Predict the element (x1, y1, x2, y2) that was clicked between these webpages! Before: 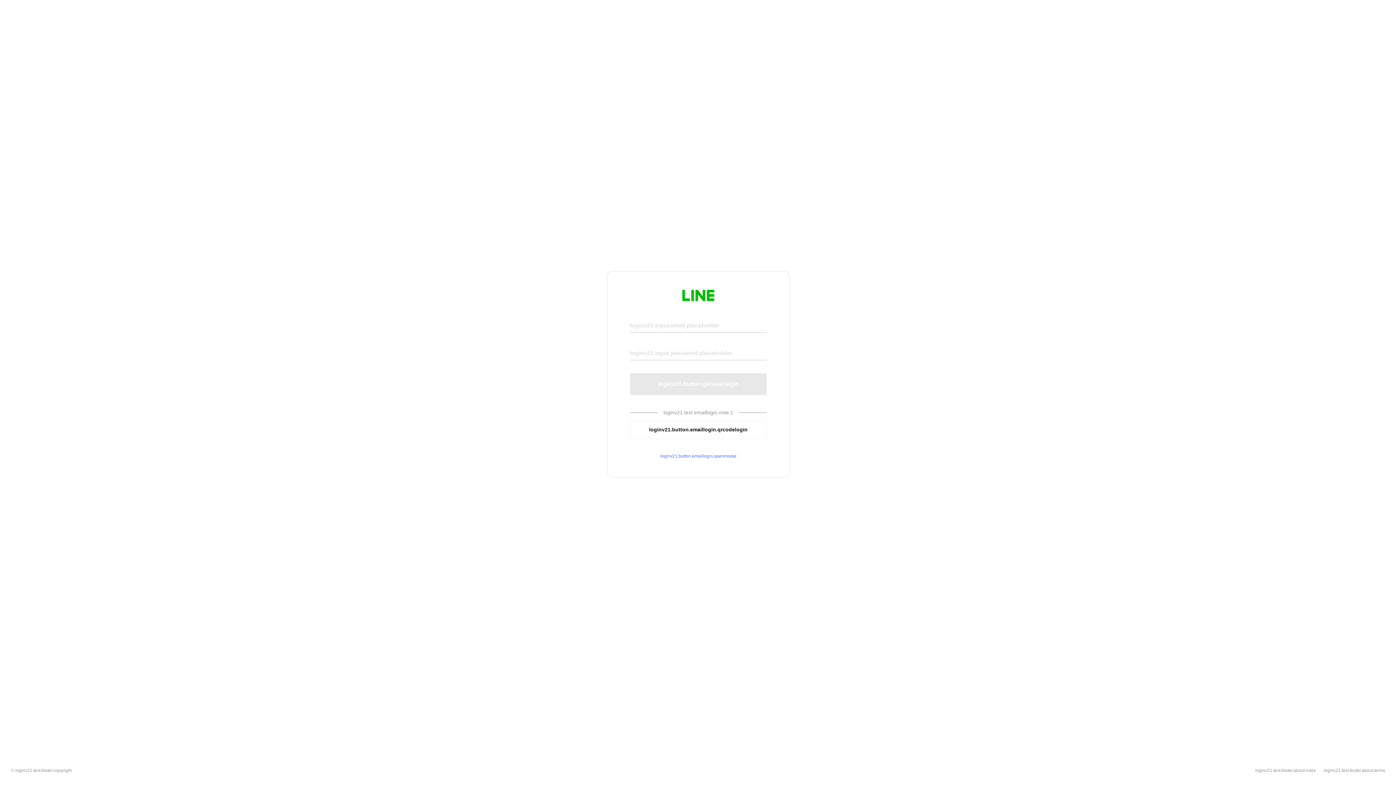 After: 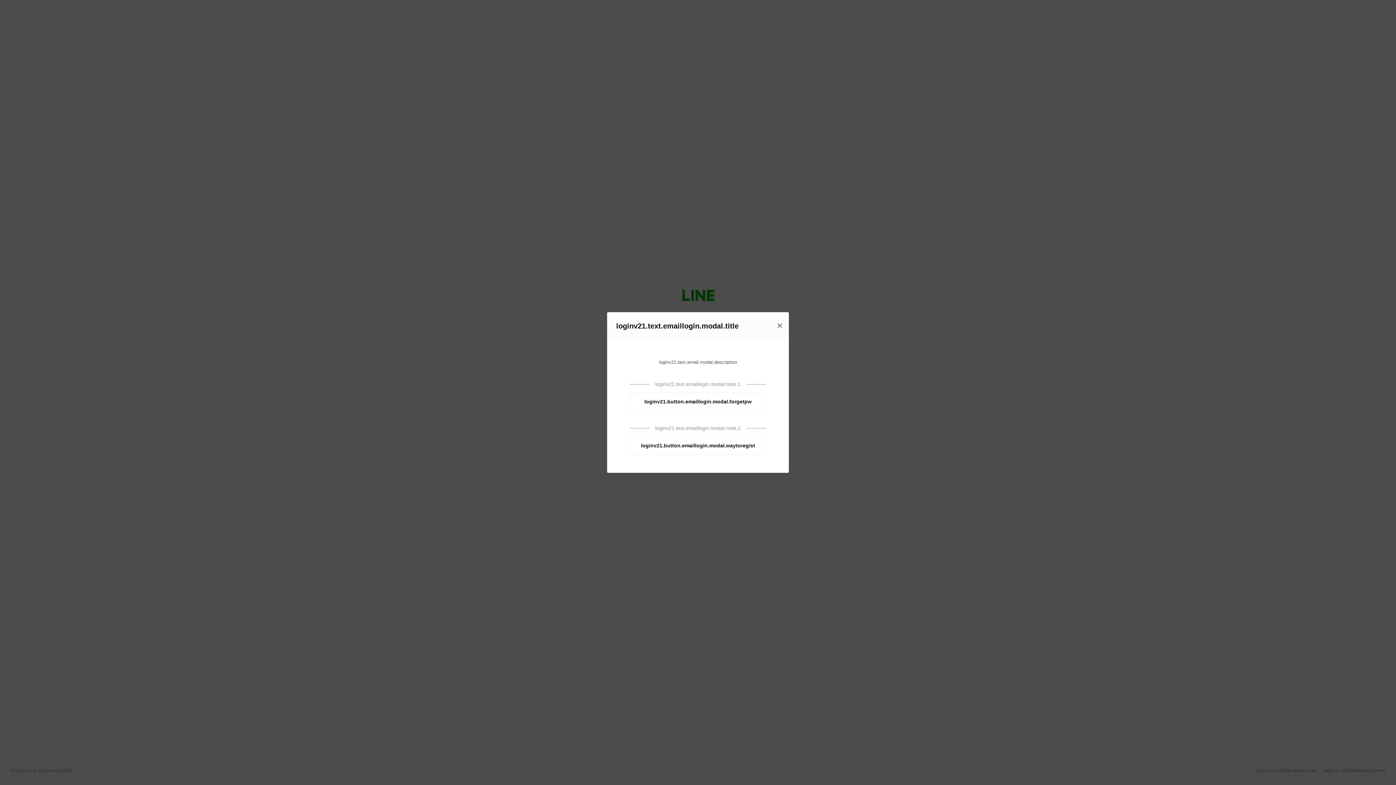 Action: bbox: (630, 453, 766, 459) label: loginv21.button.emaillogin.openmodal